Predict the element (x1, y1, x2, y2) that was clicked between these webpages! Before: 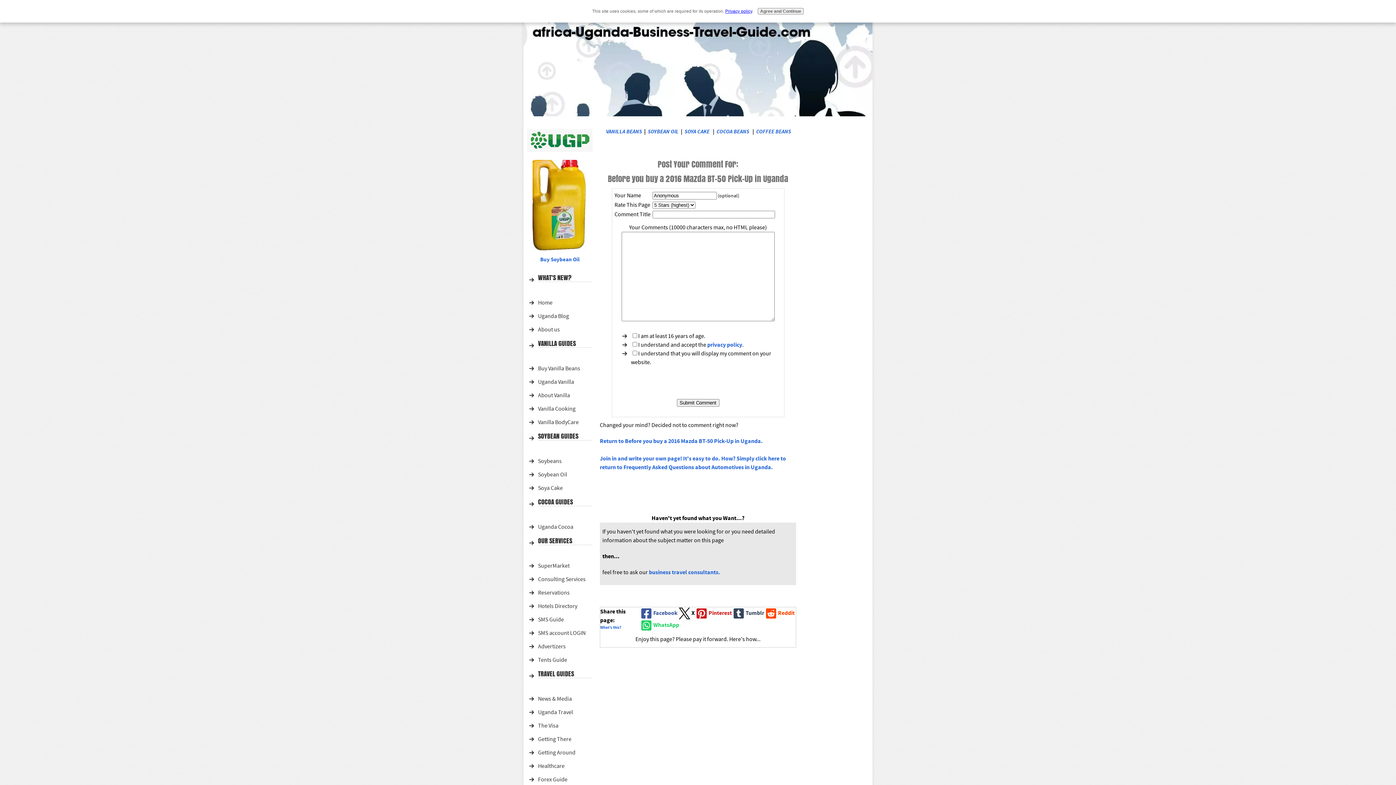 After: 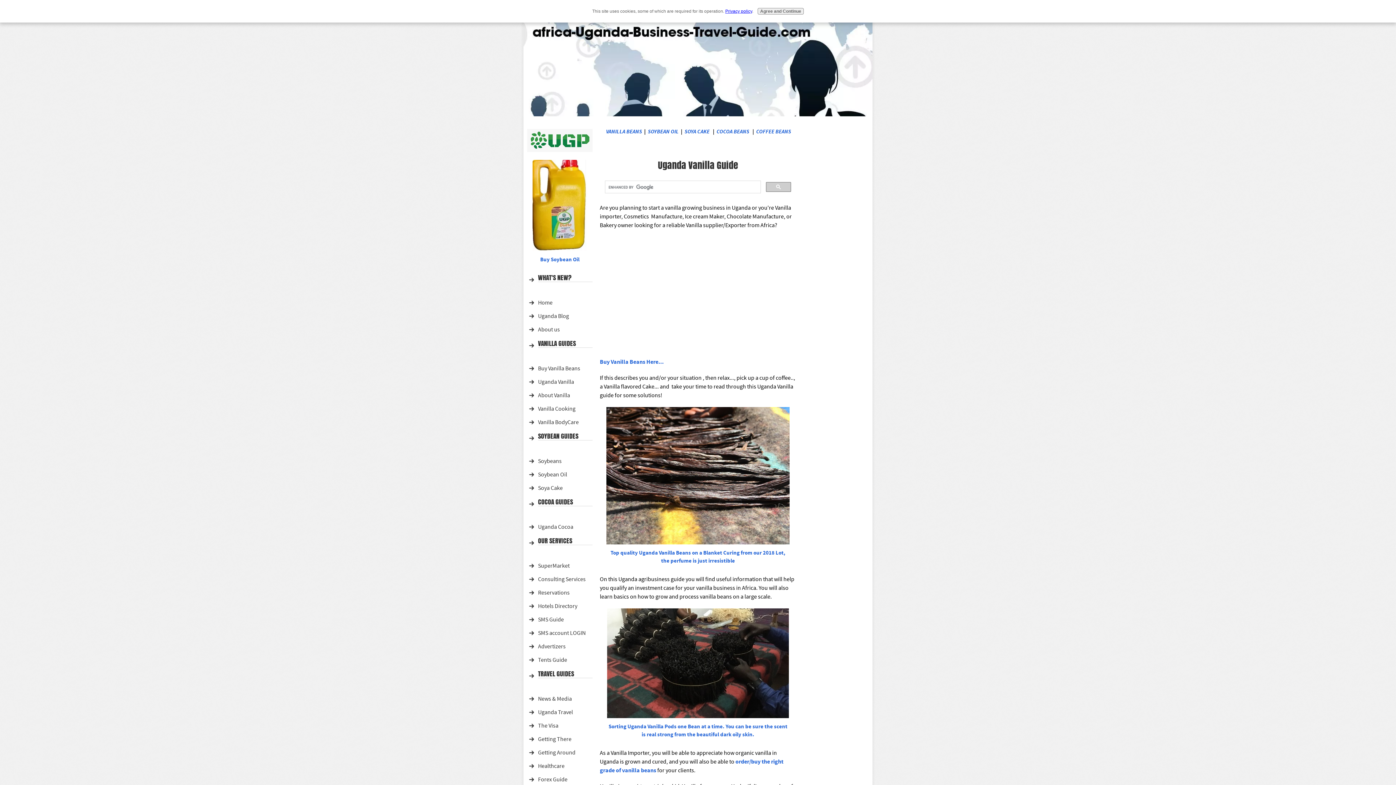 Action: bbox: (538, 375, 592, 388) label: Uganda Vanilla